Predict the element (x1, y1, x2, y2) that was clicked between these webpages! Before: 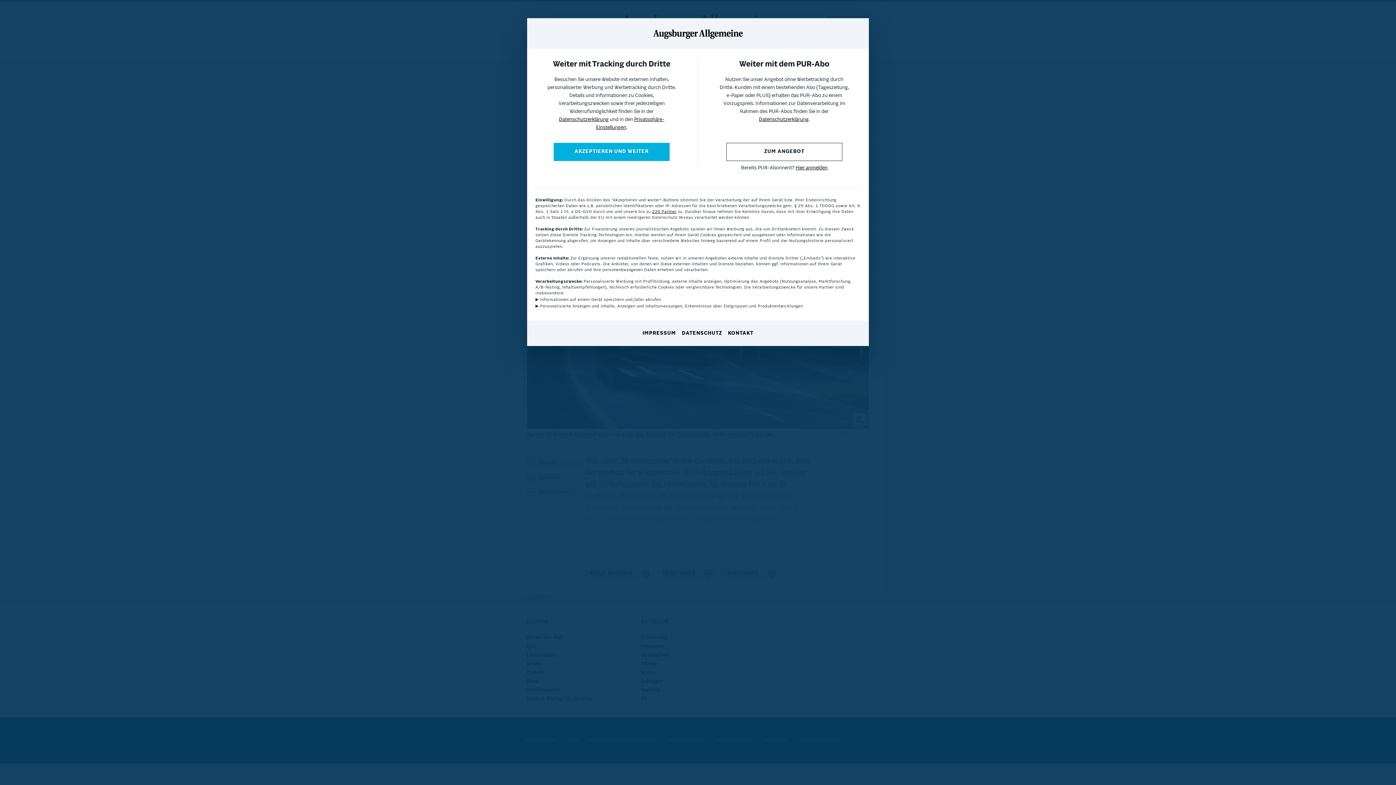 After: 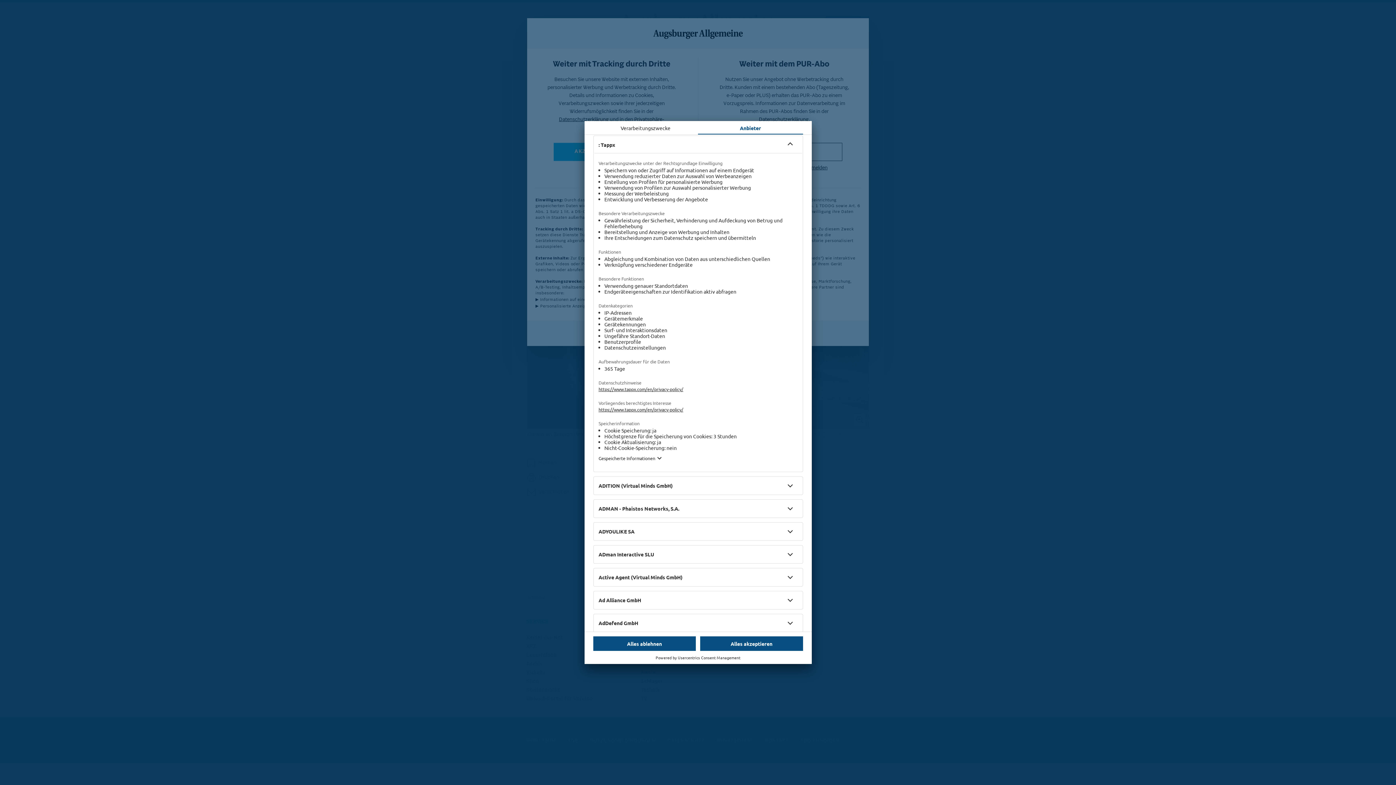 Action: bbox: (652, 209, 676, 214) label: 220 Partner